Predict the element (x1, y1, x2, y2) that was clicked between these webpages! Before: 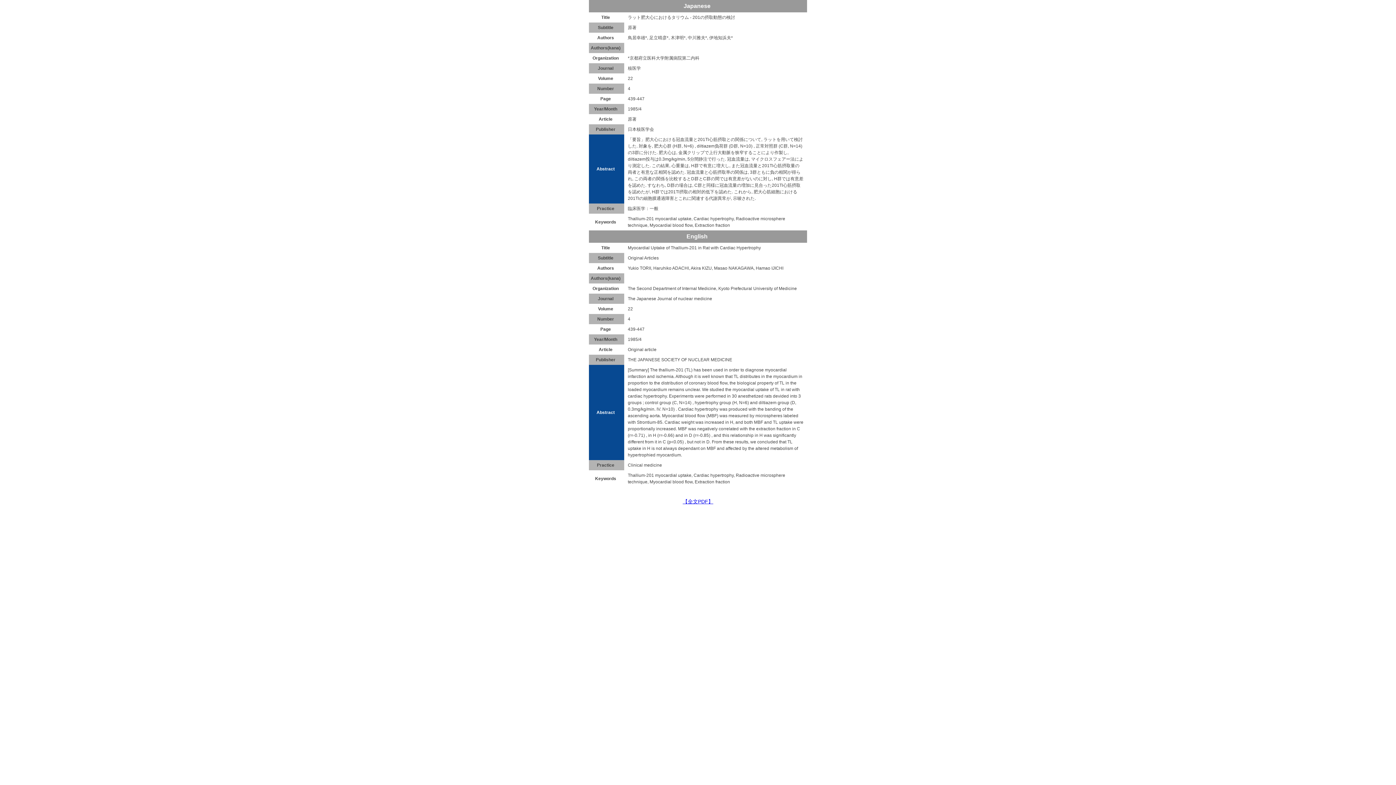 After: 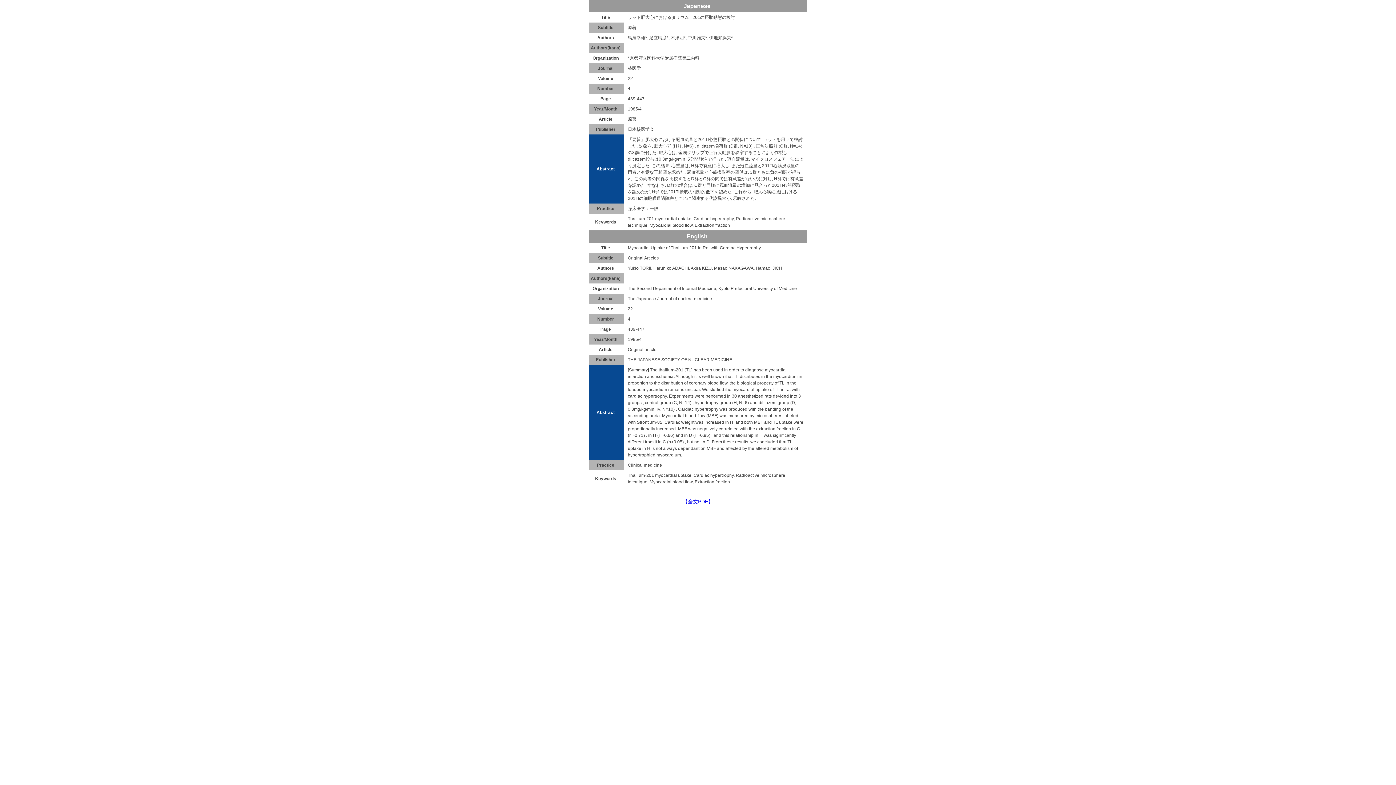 Action: label: 【全文PDF】 bbox: (682, 498, 713, 504)